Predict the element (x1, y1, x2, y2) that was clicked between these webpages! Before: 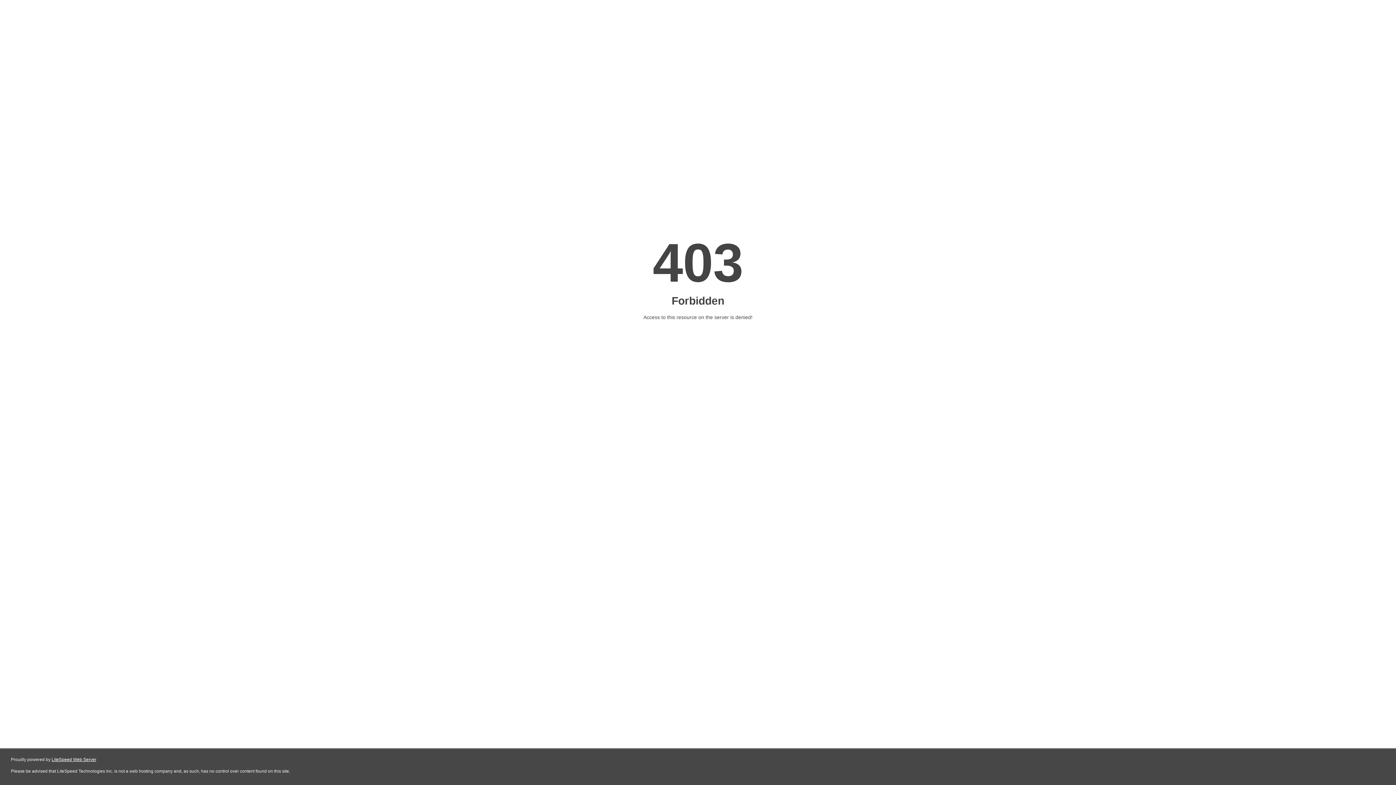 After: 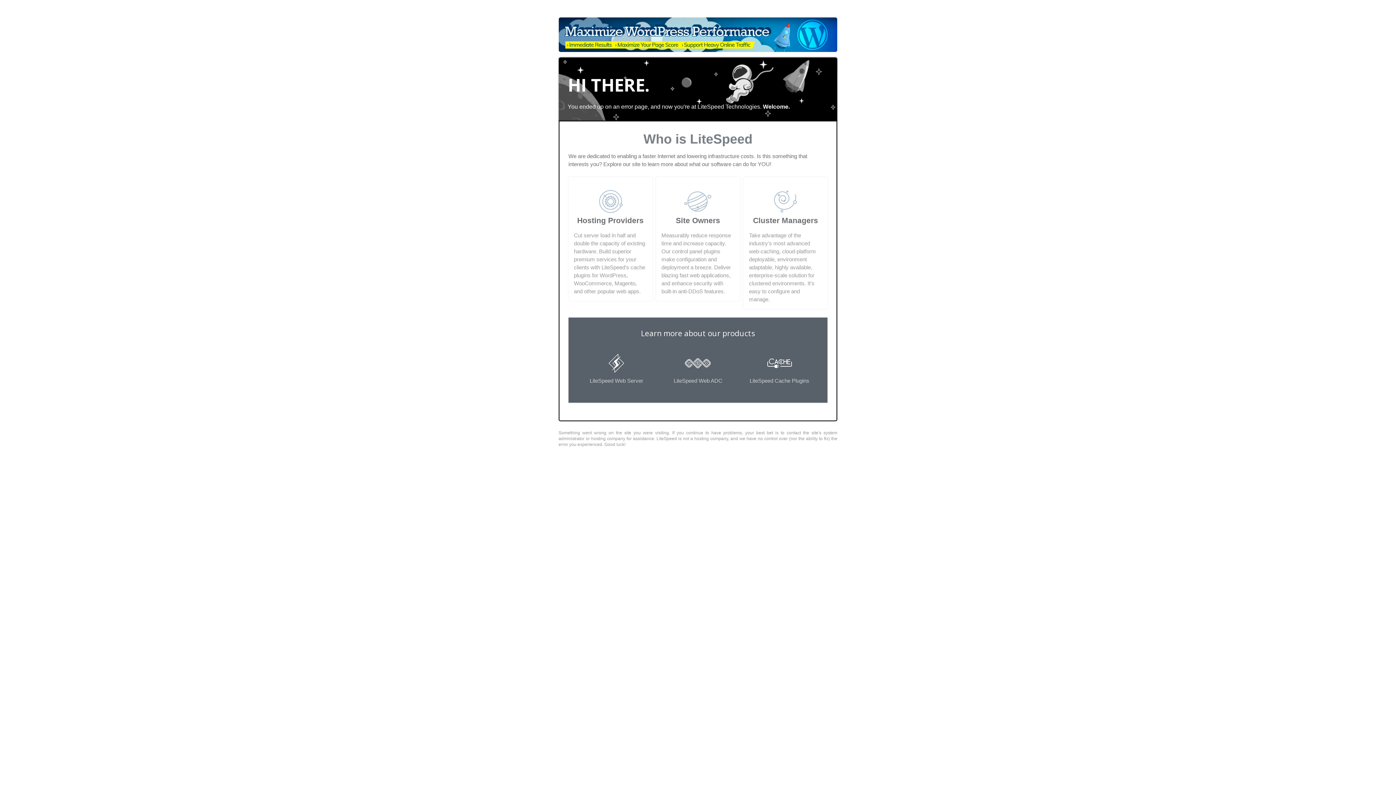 Action: bbox: (51, 757, 96, 762) label: LiteSpeed Web Server